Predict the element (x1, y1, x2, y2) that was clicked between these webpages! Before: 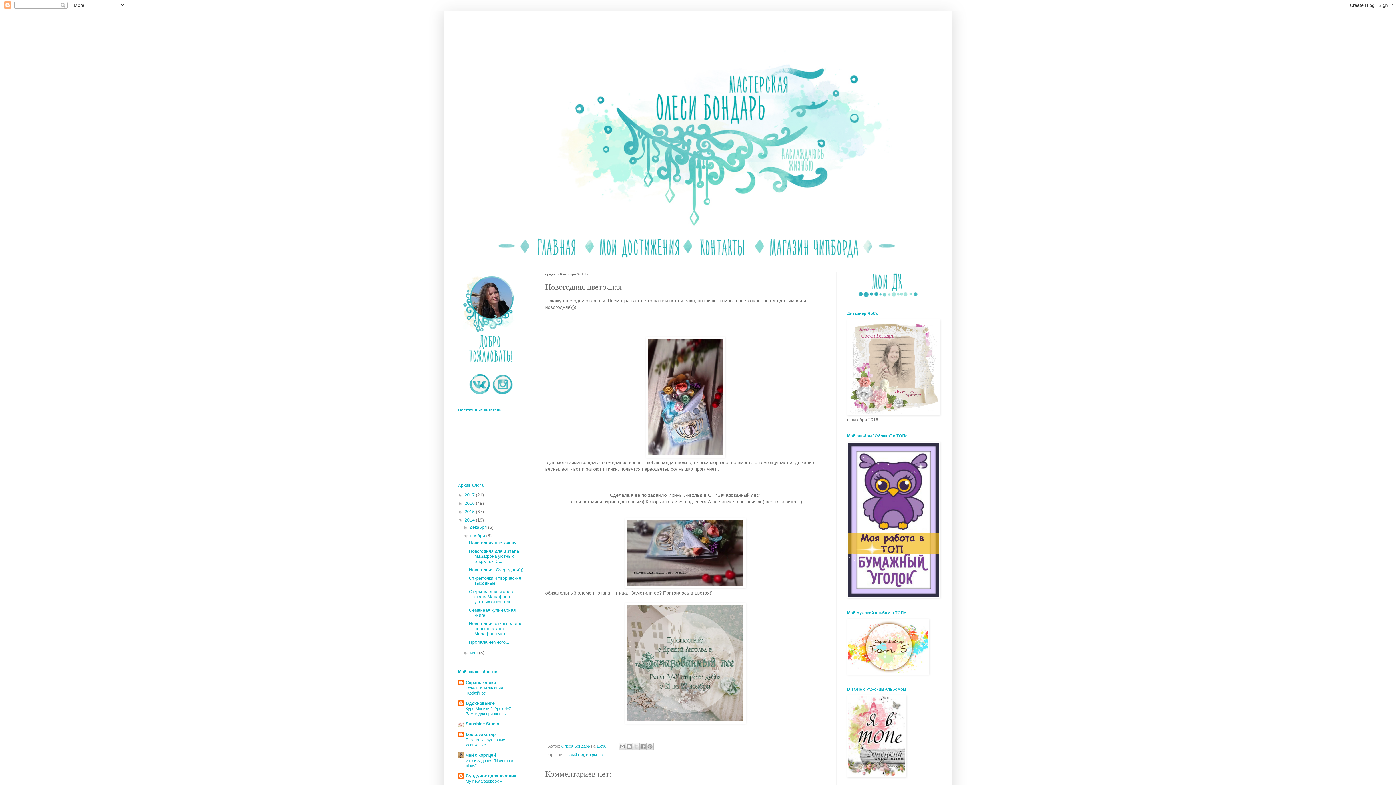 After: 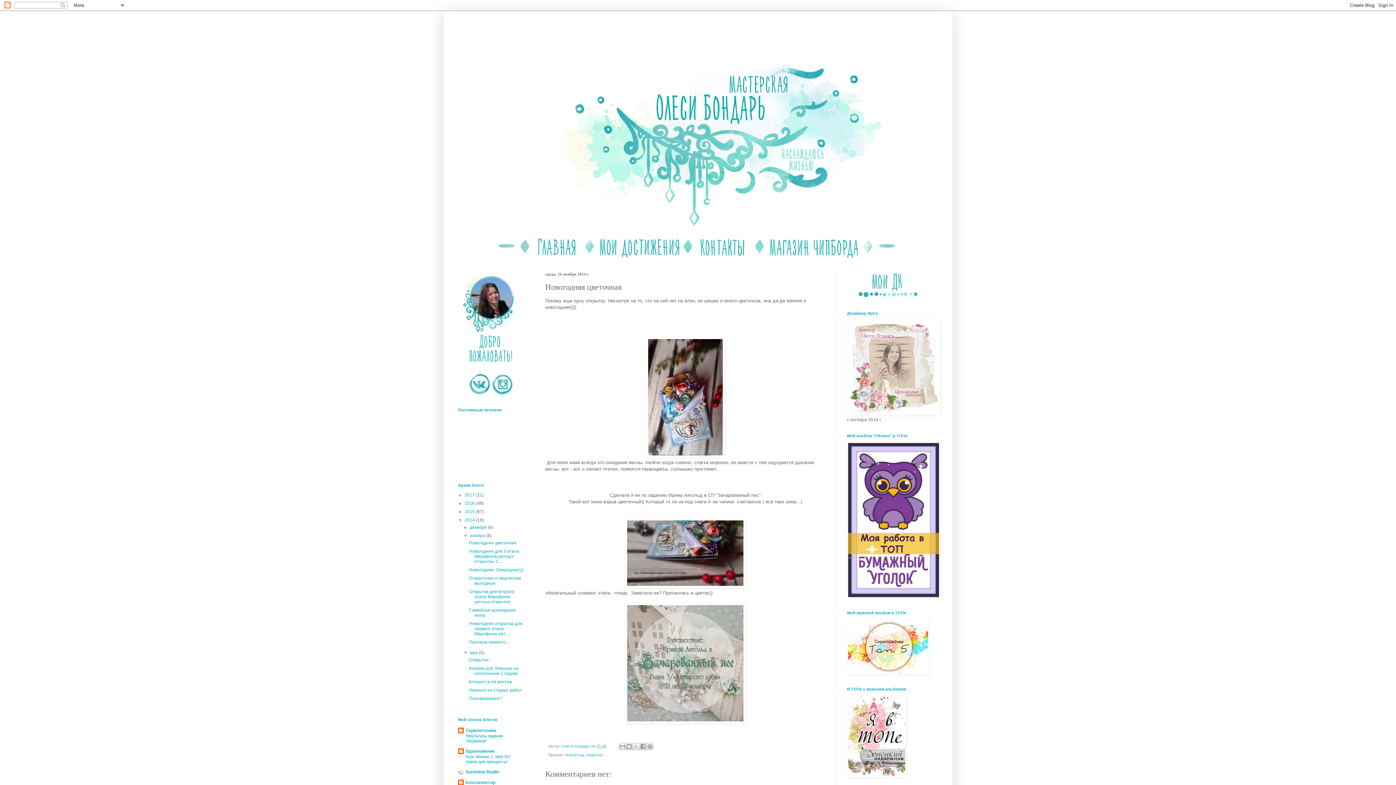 Action: label: ►   bbox: (463, 650, 469, 655)